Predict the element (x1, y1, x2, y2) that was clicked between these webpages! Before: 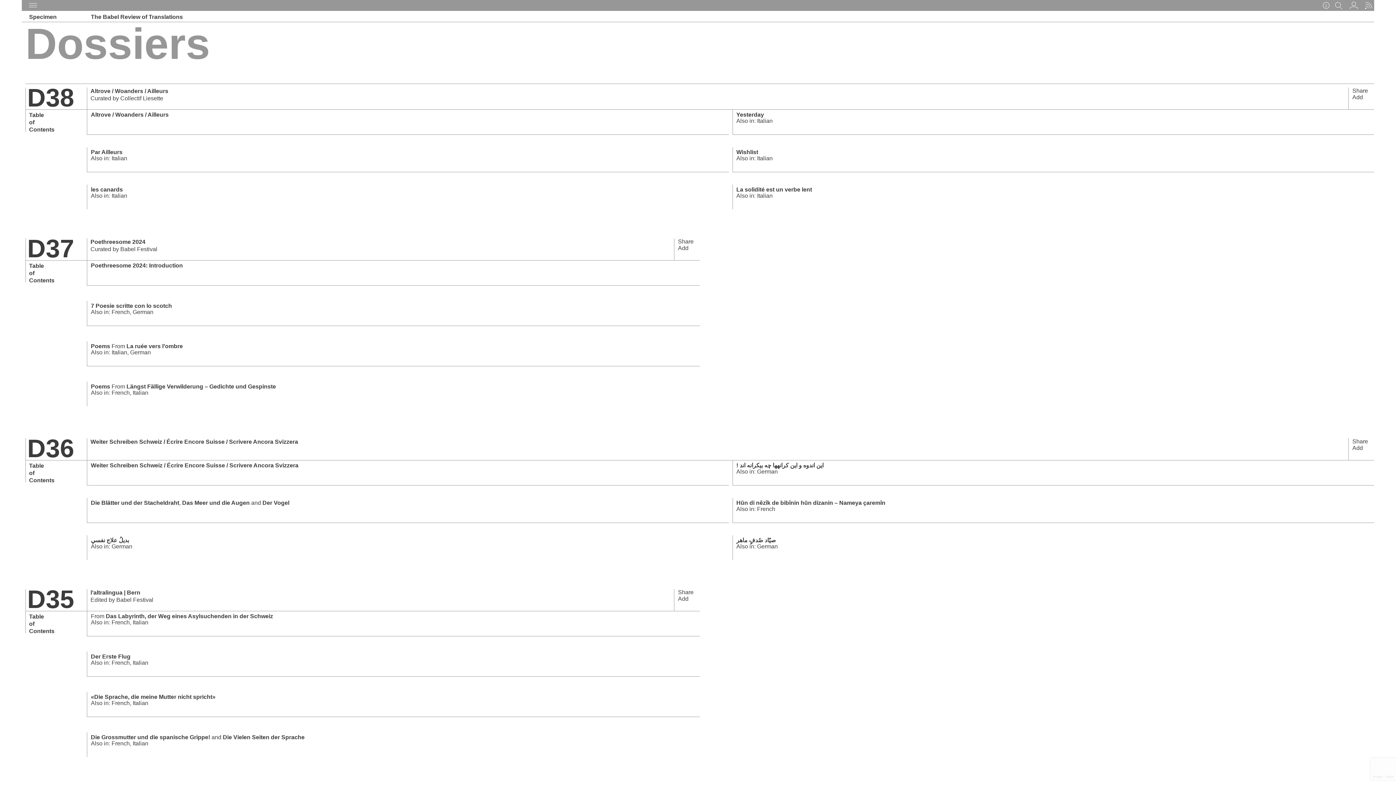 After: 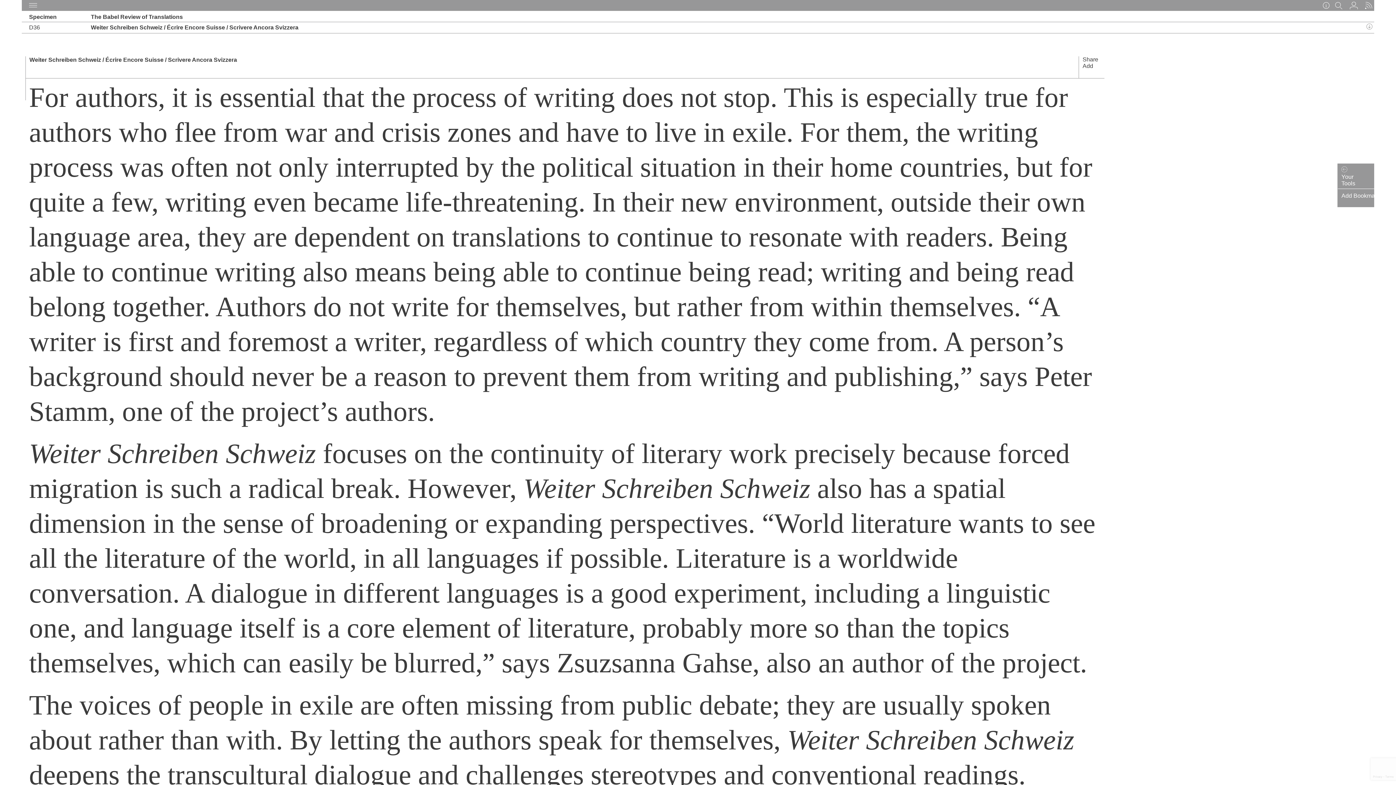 Action: bbox: (90, 438, 1349, 446) label: Weiter Schreiben Schweiz / Écrire Encore Suisse / Scrivere Ancora Svizzera